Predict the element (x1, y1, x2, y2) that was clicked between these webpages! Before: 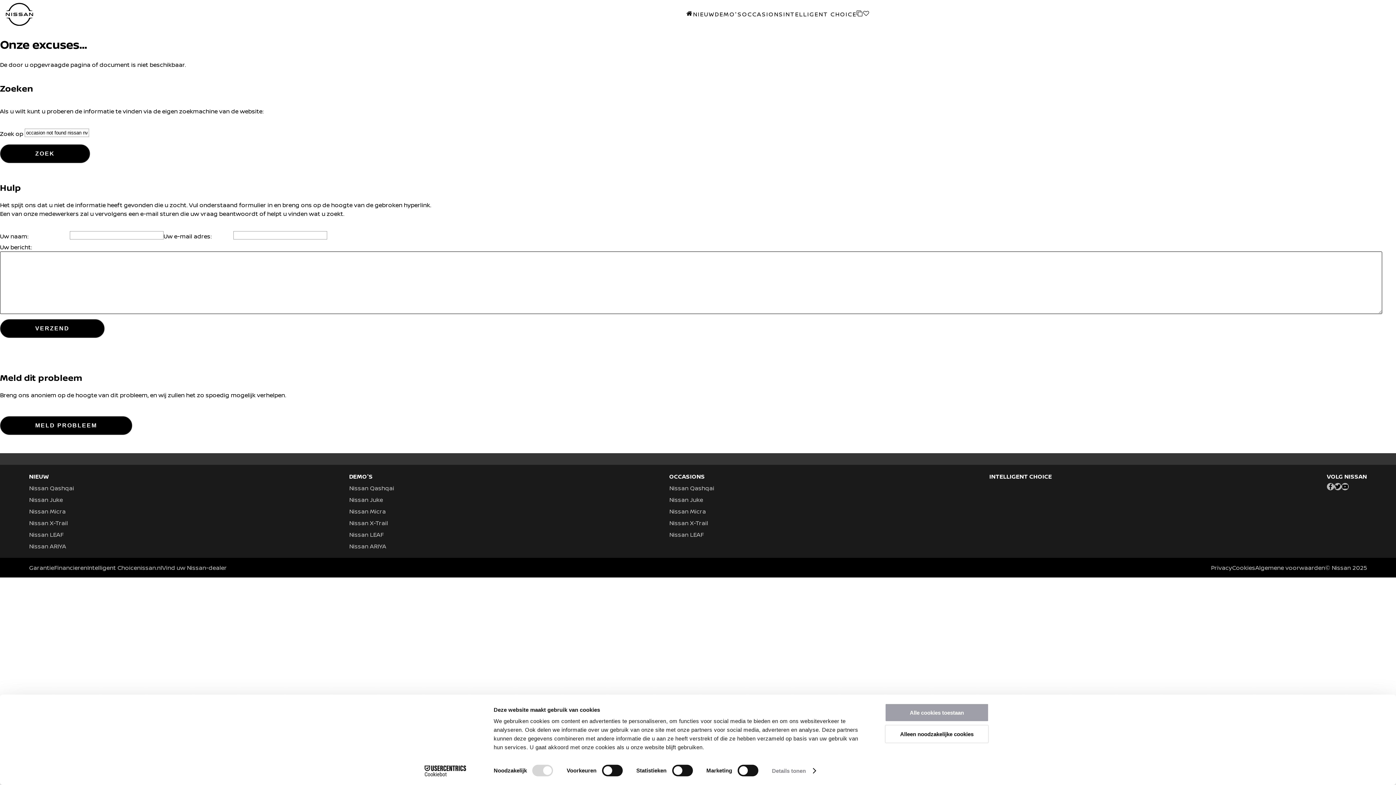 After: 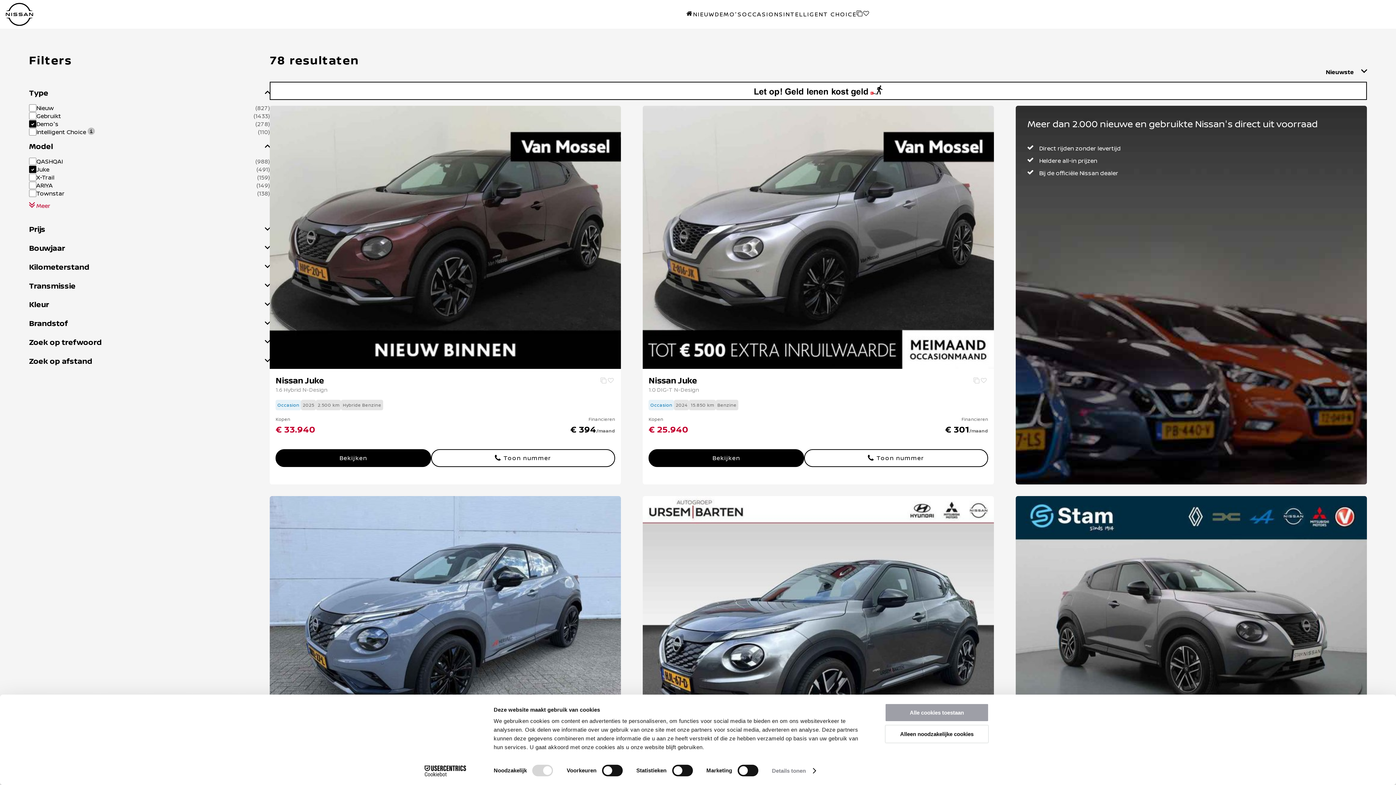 Action: label: Nissan Juke bbox: (349, 496, 383, 504)